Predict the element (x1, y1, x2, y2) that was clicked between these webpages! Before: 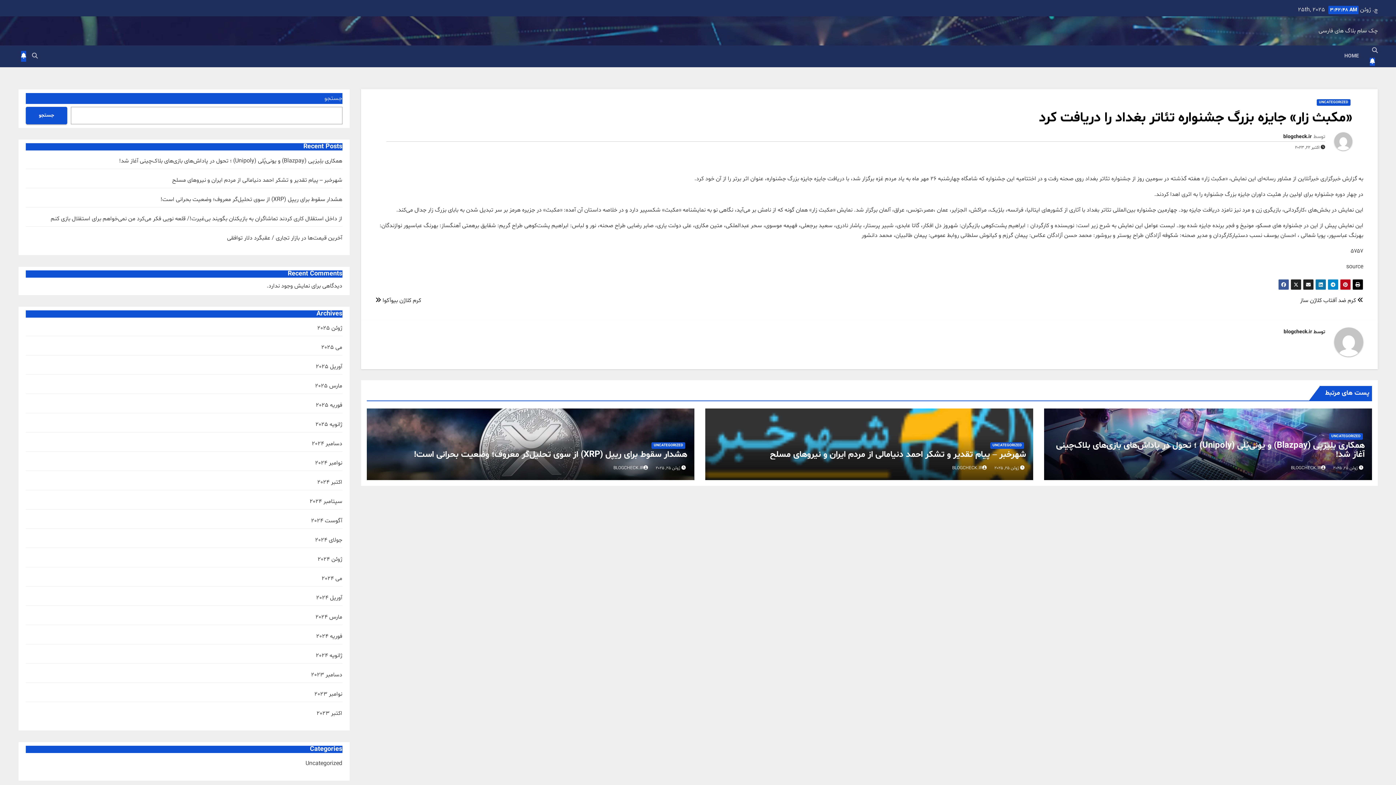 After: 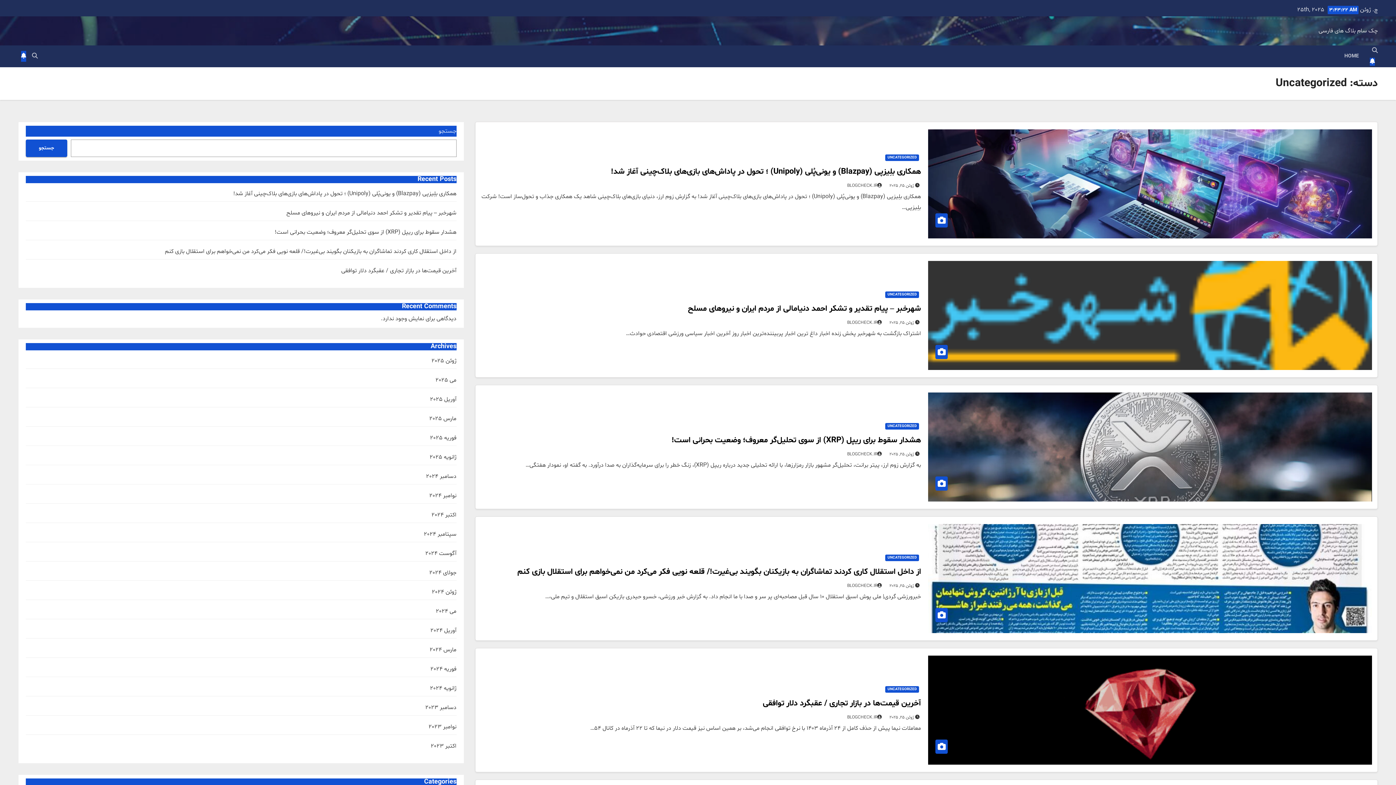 Action: label: UNCATEGORIZED bbox: (1329, 433, 1363, 440)